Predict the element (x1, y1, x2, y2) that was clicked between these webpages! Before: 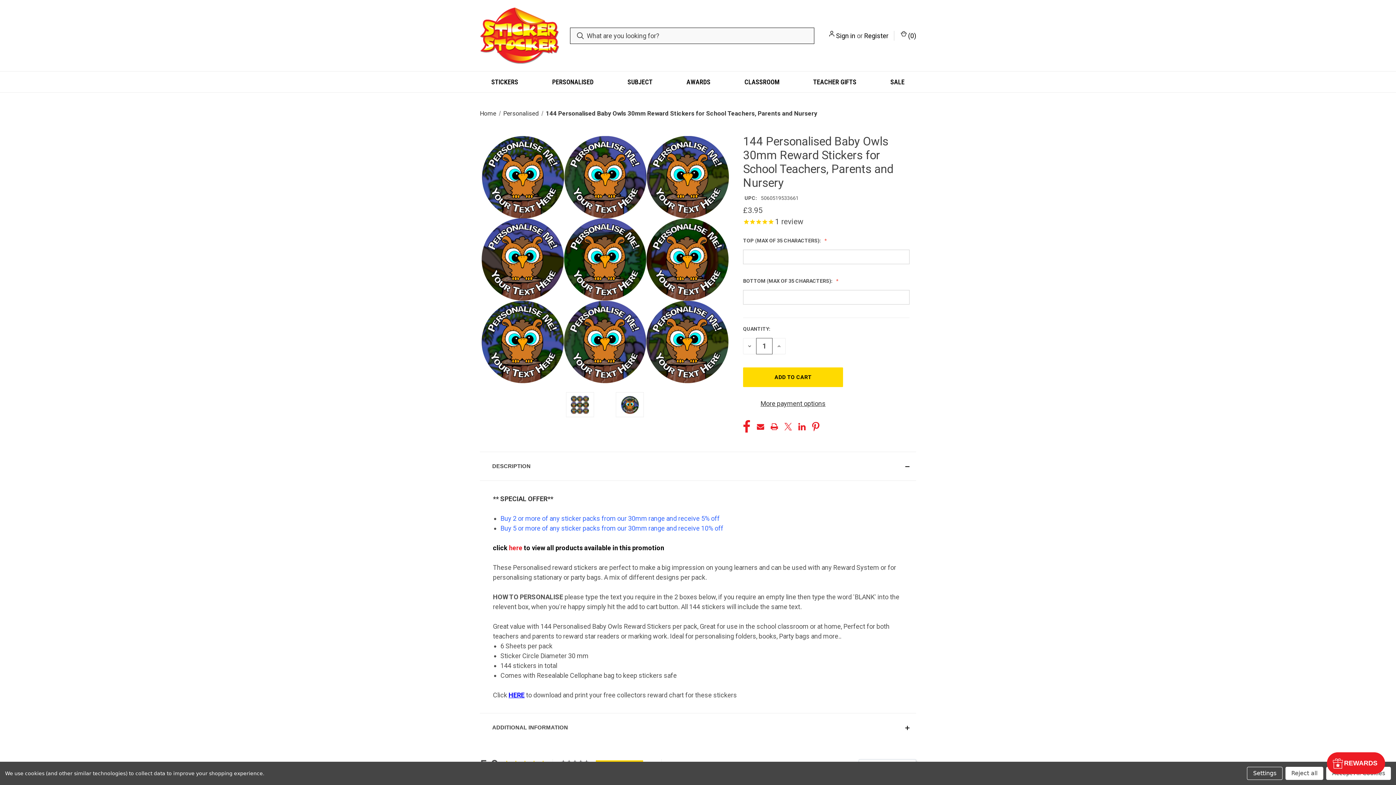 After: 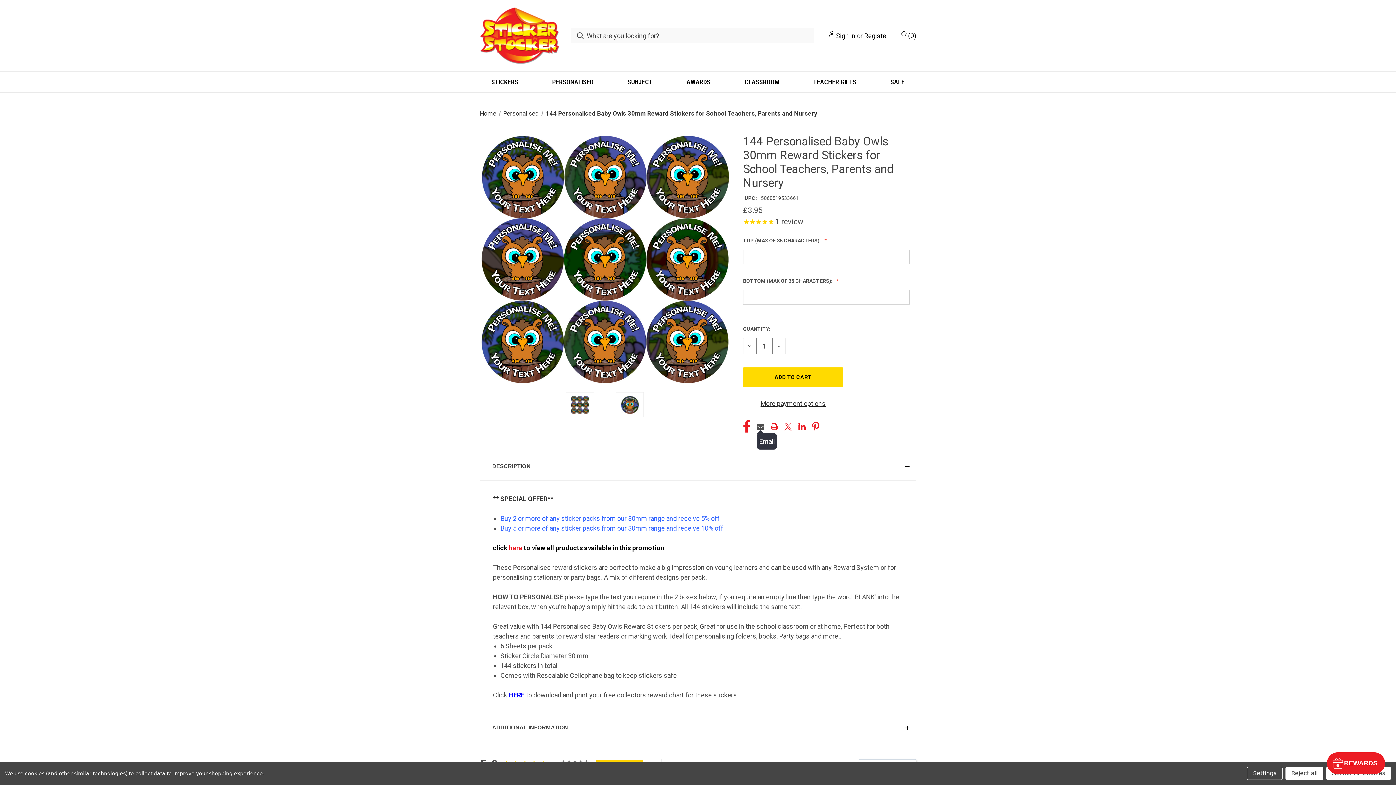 Action: label: Email bbox: (757, 420, 764, 433)